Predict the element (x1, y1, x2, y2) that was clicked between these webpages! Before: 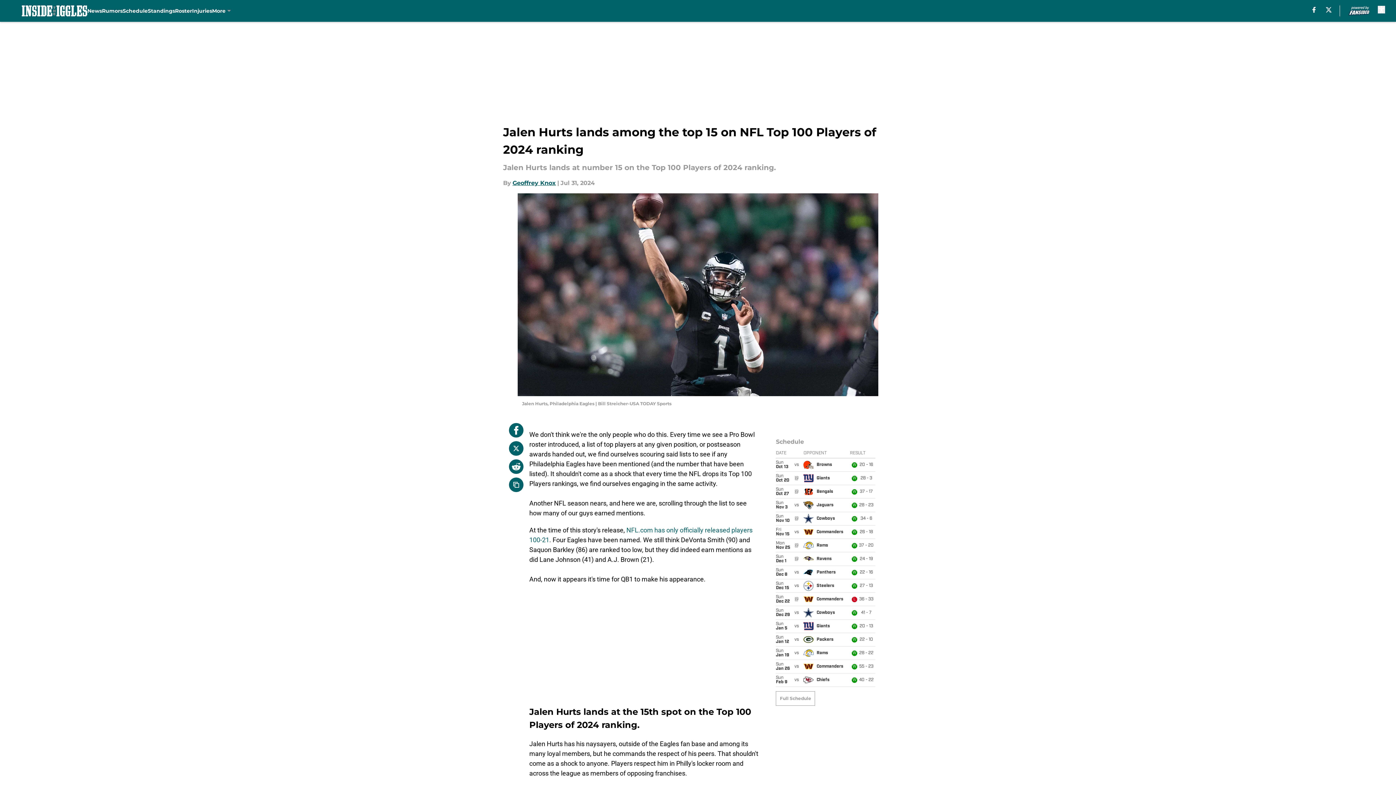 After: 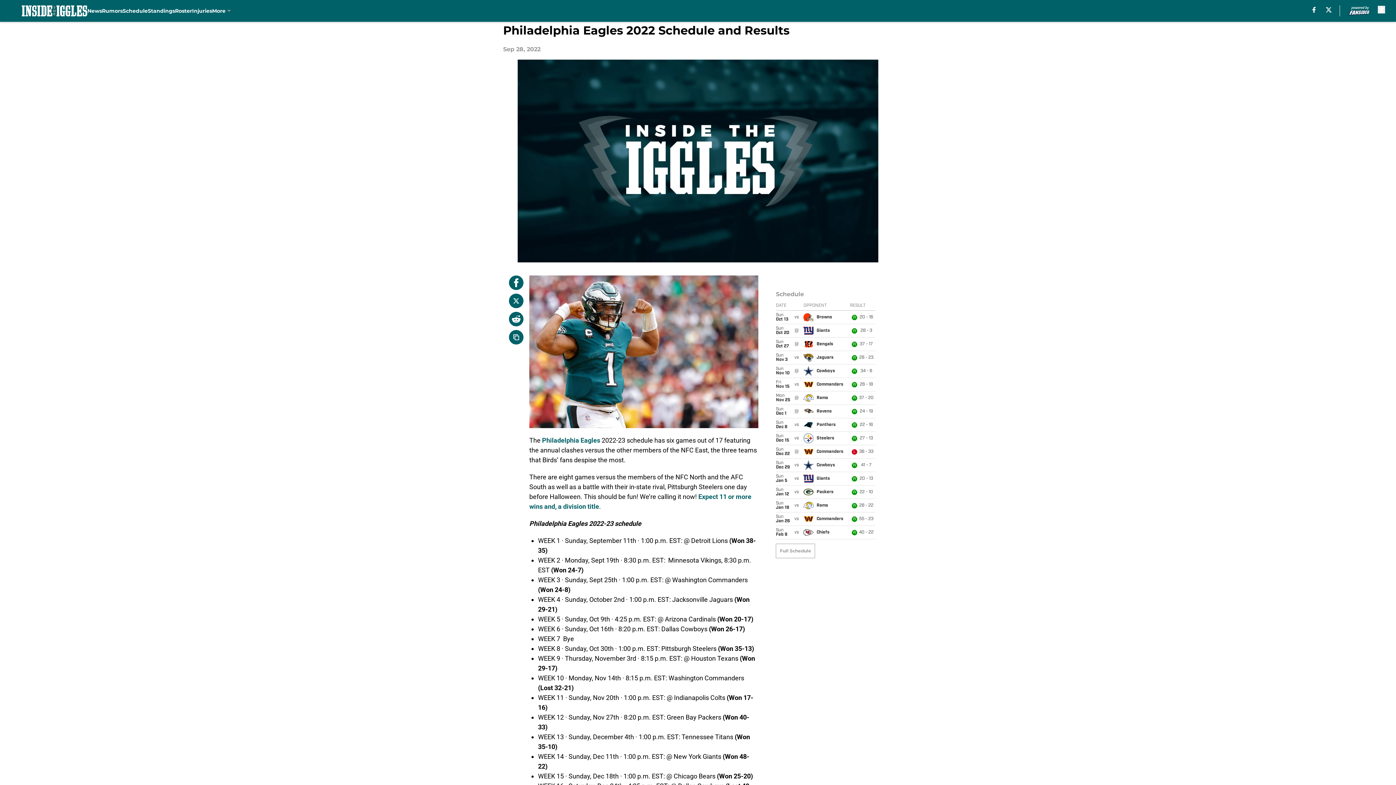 Action: label: Full Schedule bbox: (776, 691, 815, 706)